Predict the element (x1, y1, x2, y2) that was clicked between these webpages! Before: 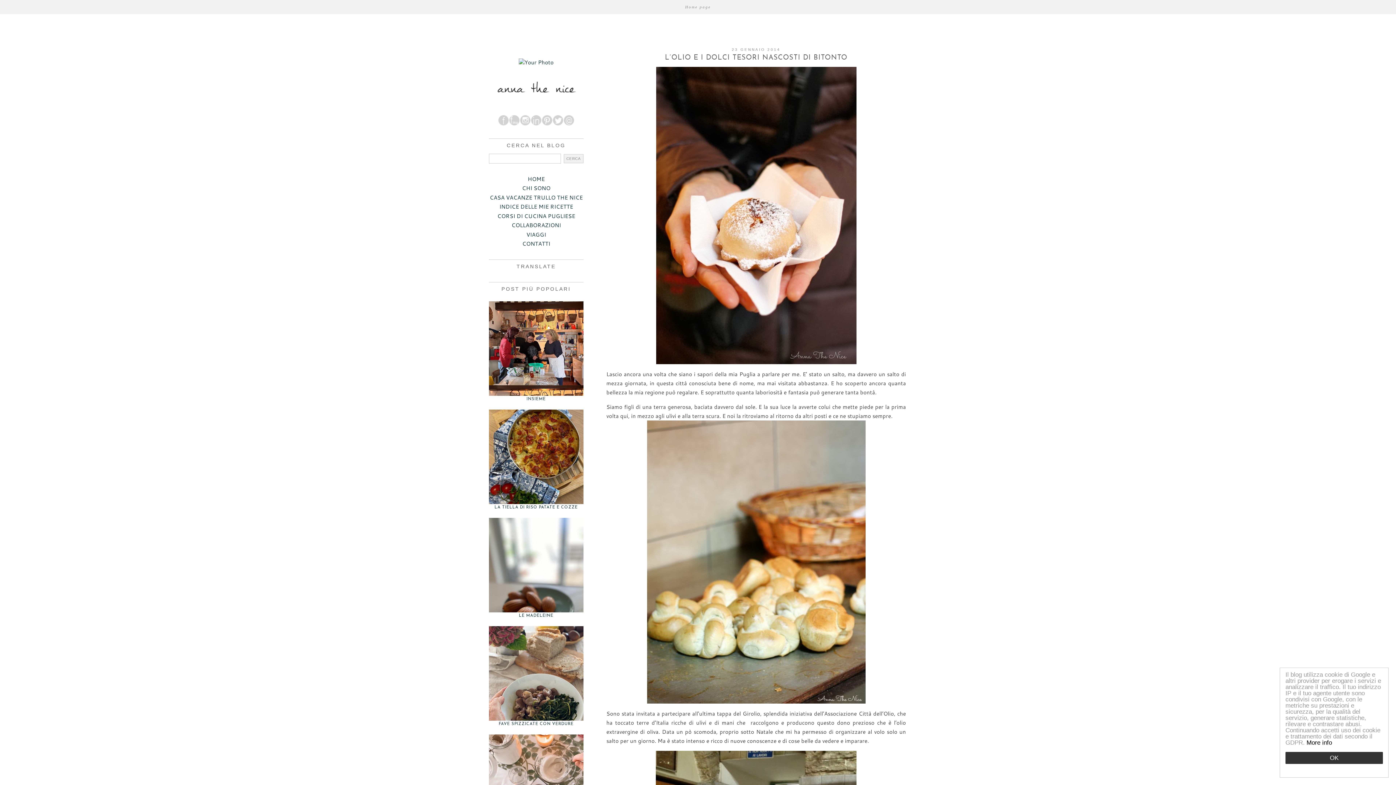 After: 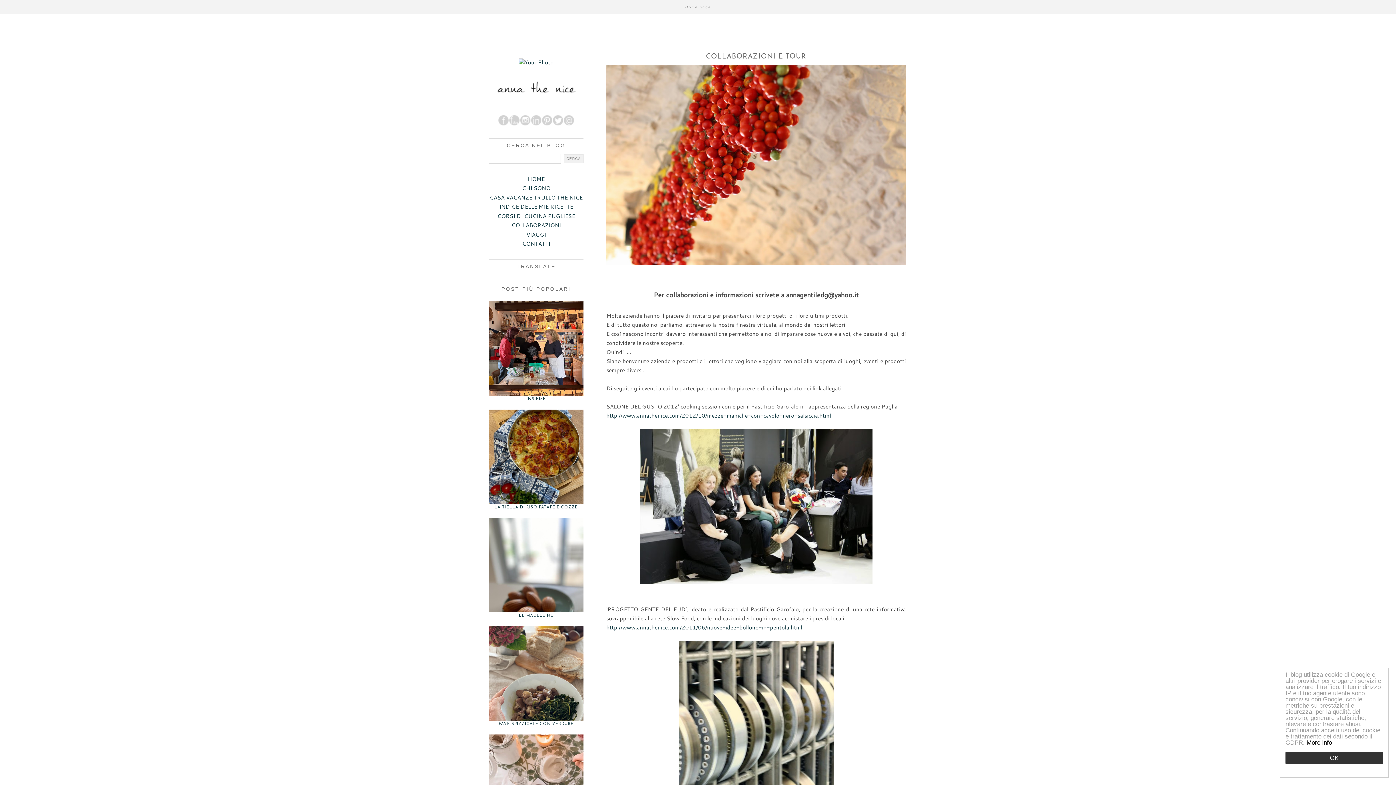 Action: label: COLLABORAZIONI bbox: (511, 221, 561, 229)